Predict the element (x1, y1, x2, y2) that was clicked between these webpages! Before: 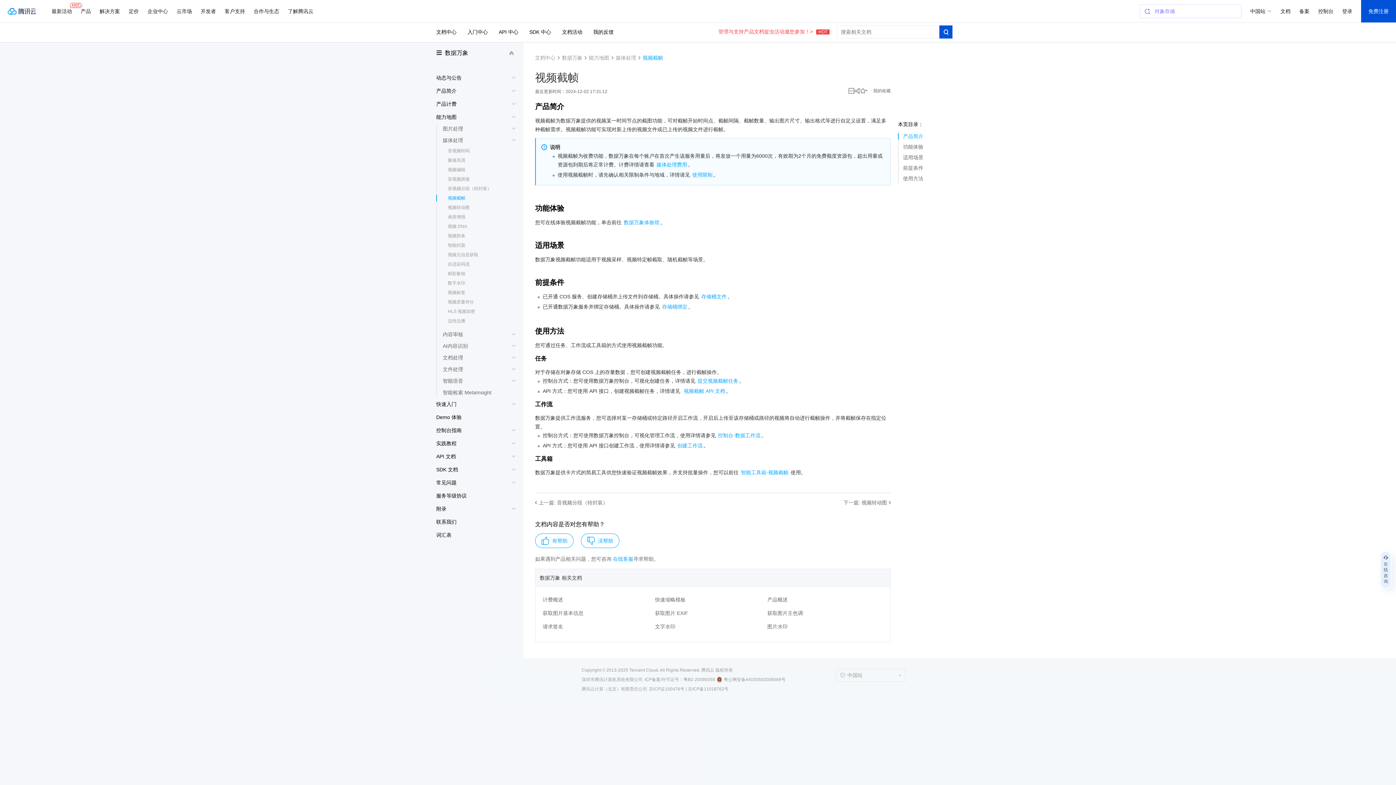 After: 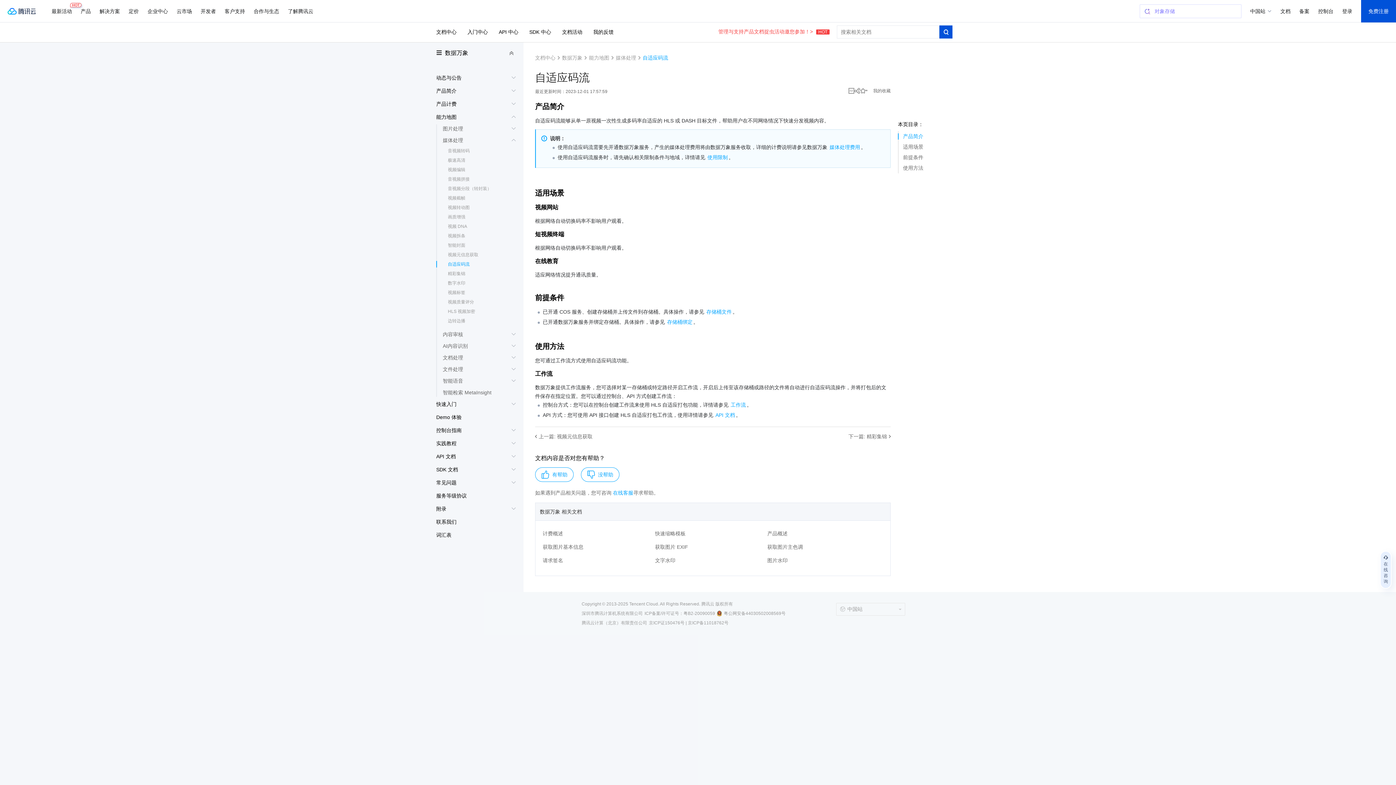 Action: bbox: (448, 261, 510, 267) label: 自适应码流